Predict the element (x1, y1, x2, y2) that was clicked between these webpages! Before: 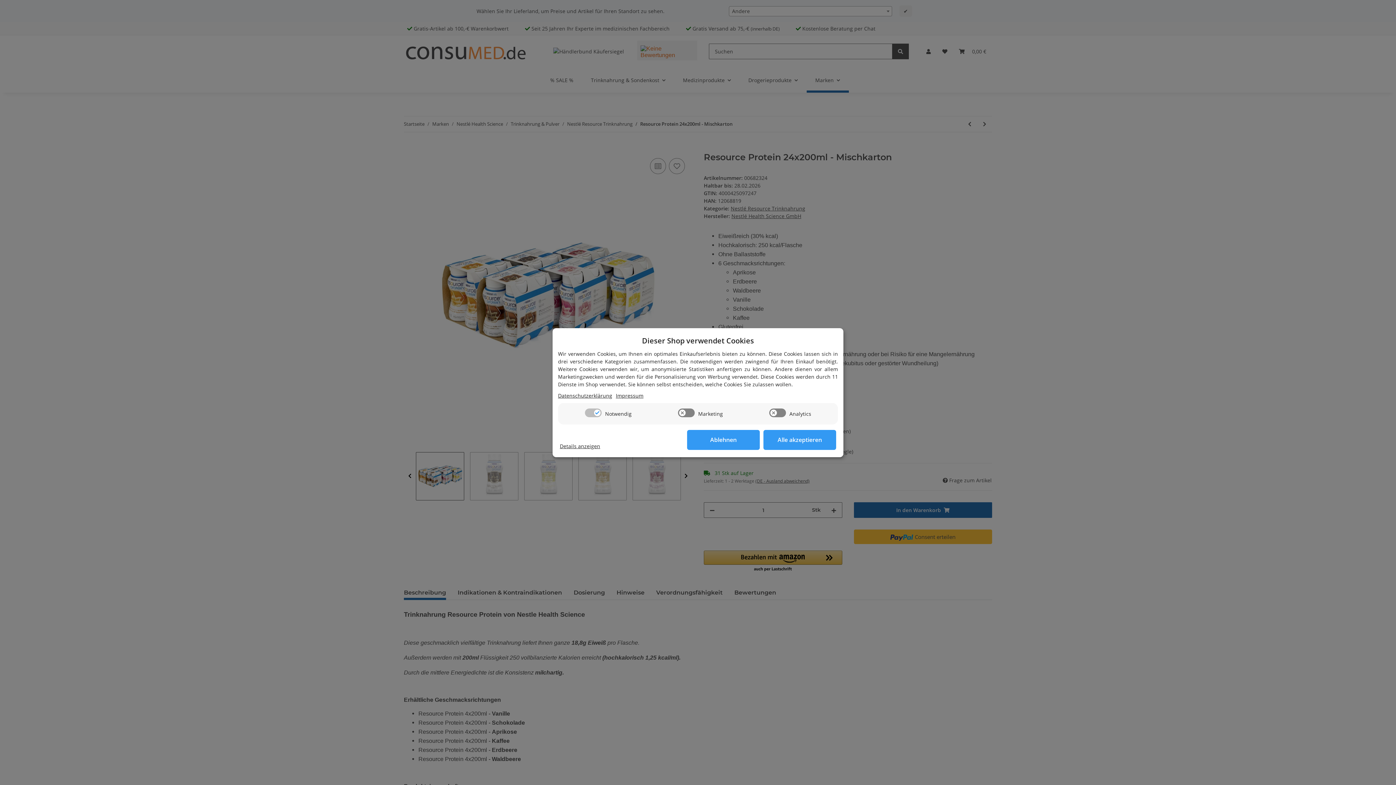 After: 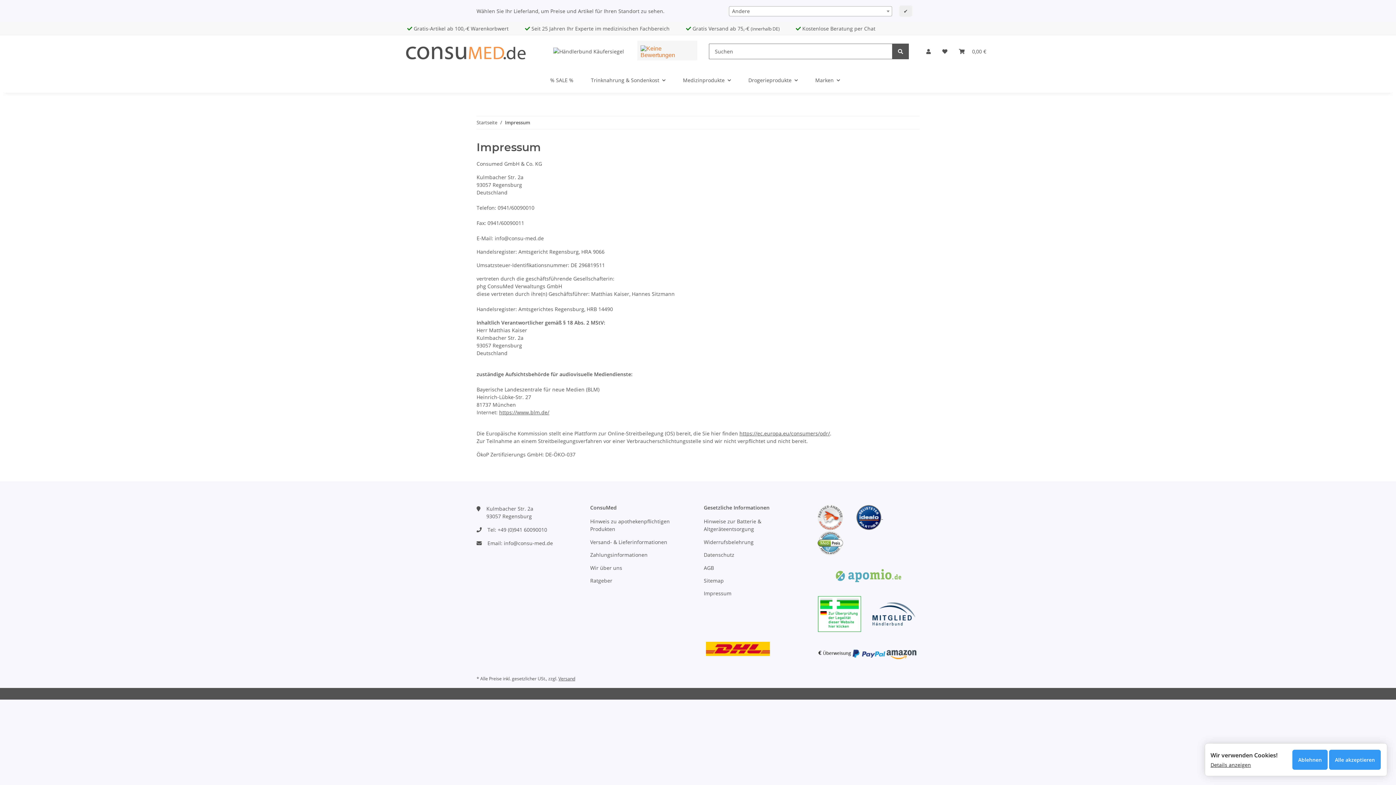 Action: label: Impressum bbox: (616, 391, 643, 399)